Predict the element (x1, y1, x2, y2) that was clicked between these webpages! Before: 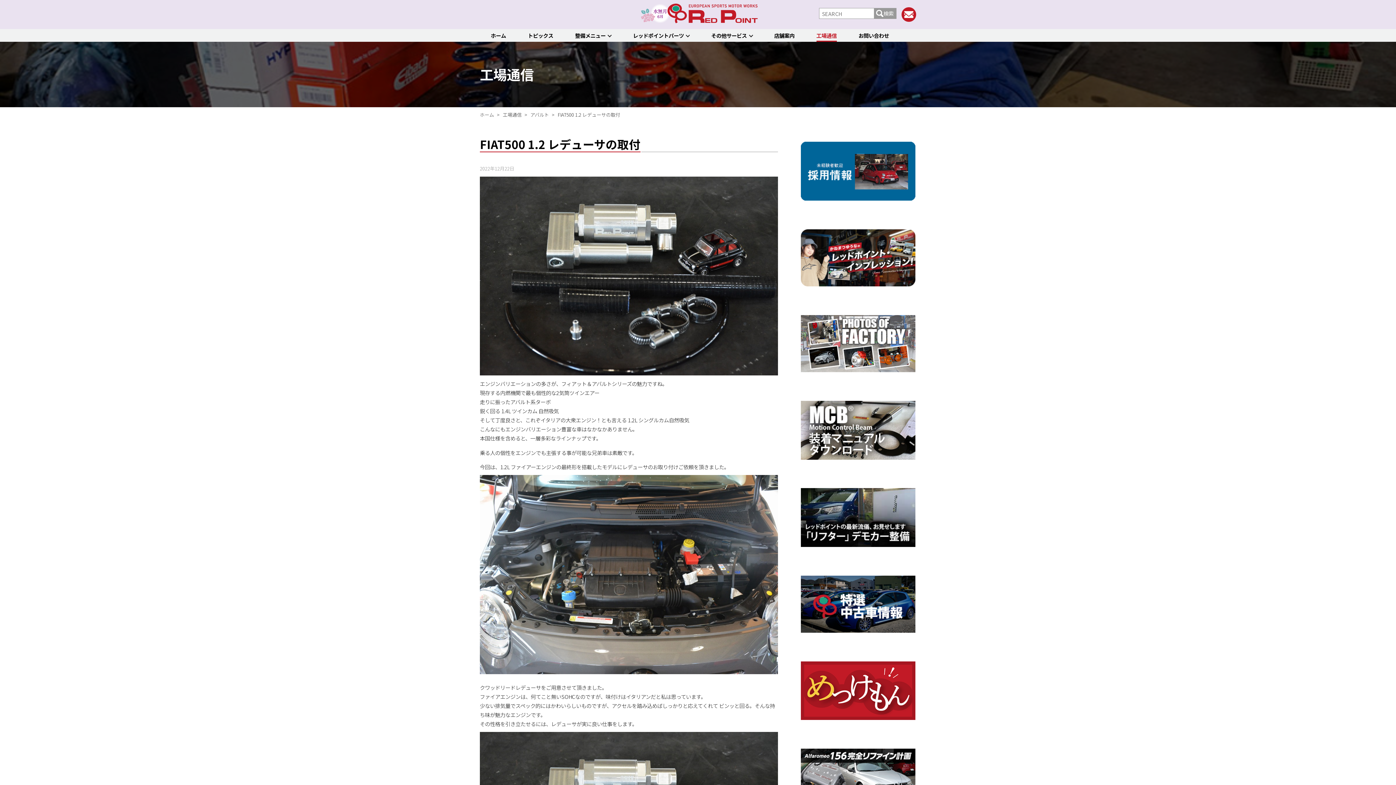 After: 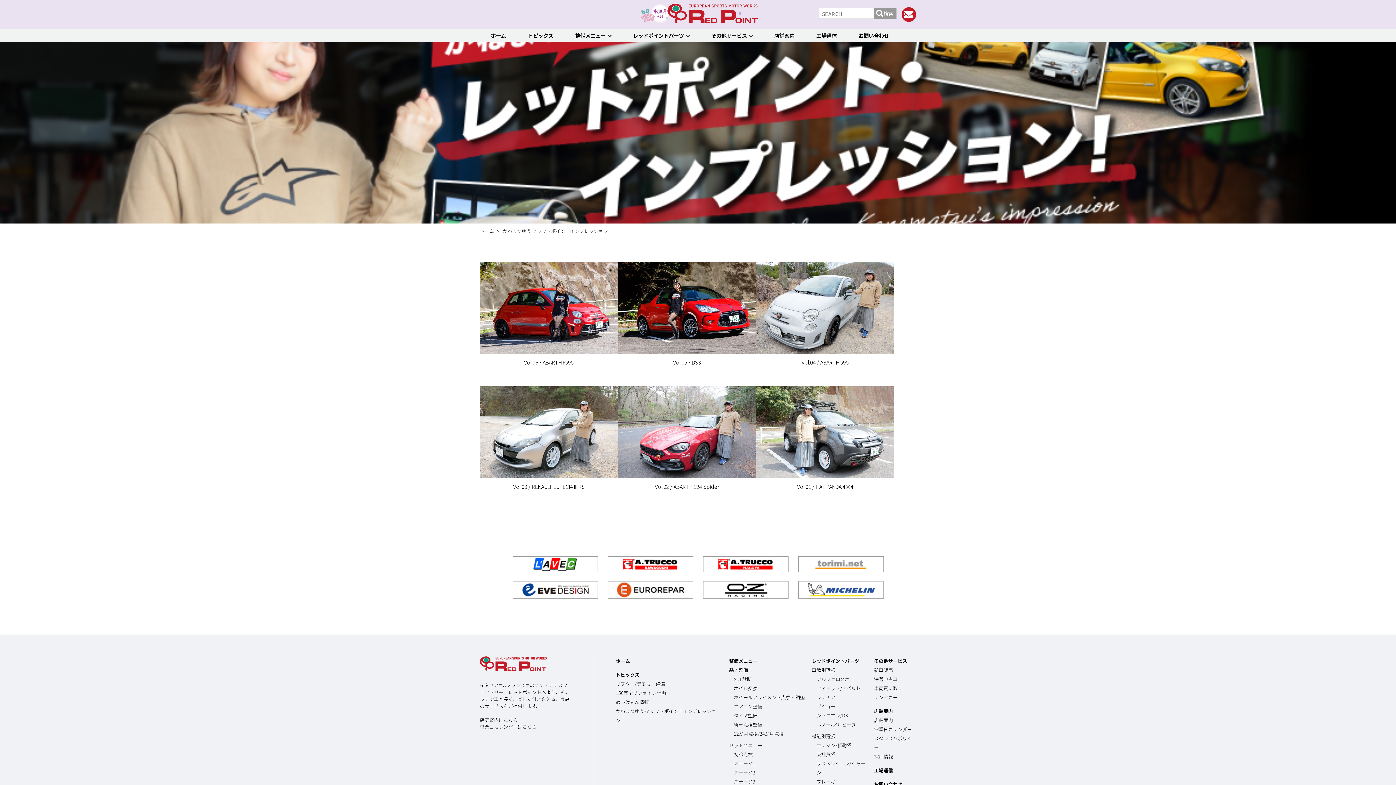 Action: bbox: (801, 278, 915, 285)